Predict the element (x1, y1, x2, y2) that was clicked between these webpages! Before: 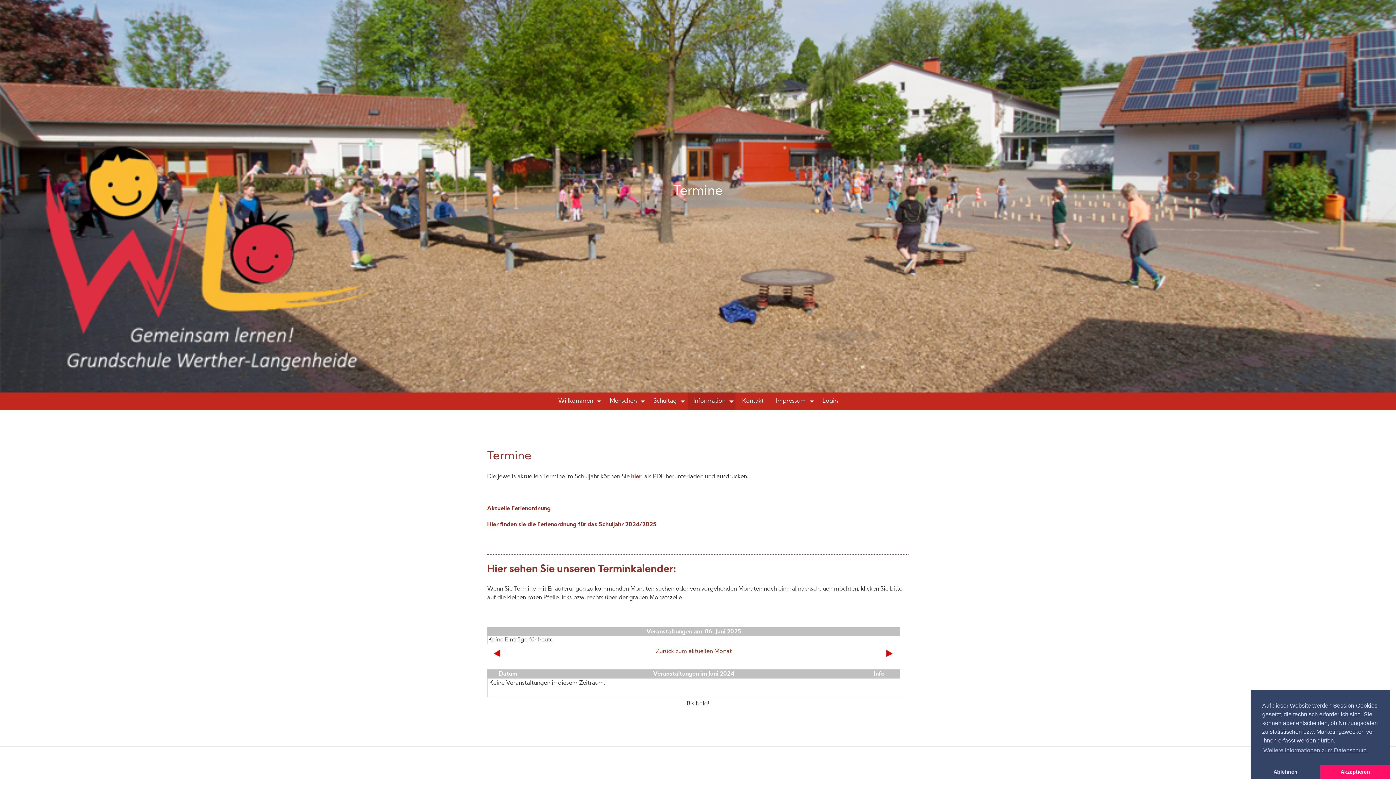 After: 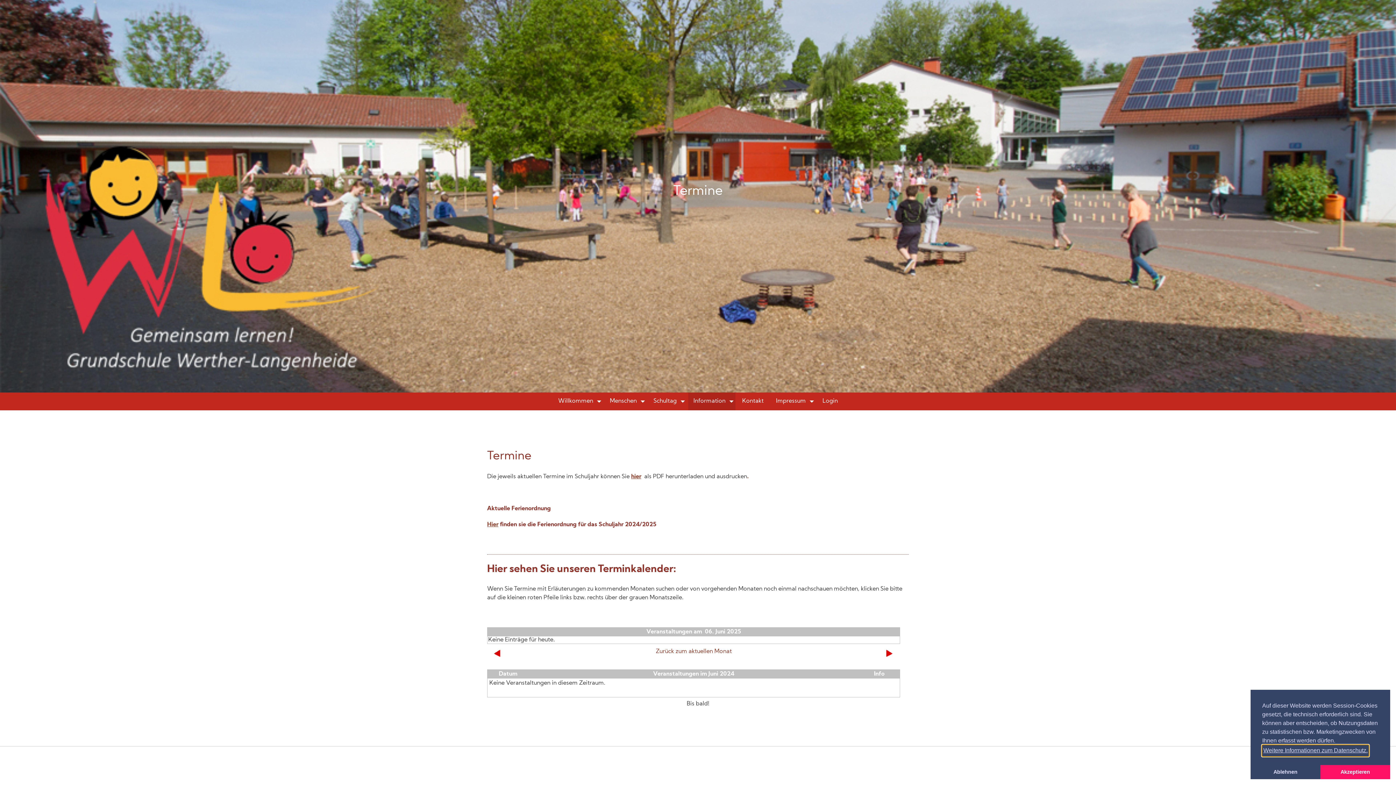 Action: bbox: (1262, 745, 1369, 756) label: learn more about cookies